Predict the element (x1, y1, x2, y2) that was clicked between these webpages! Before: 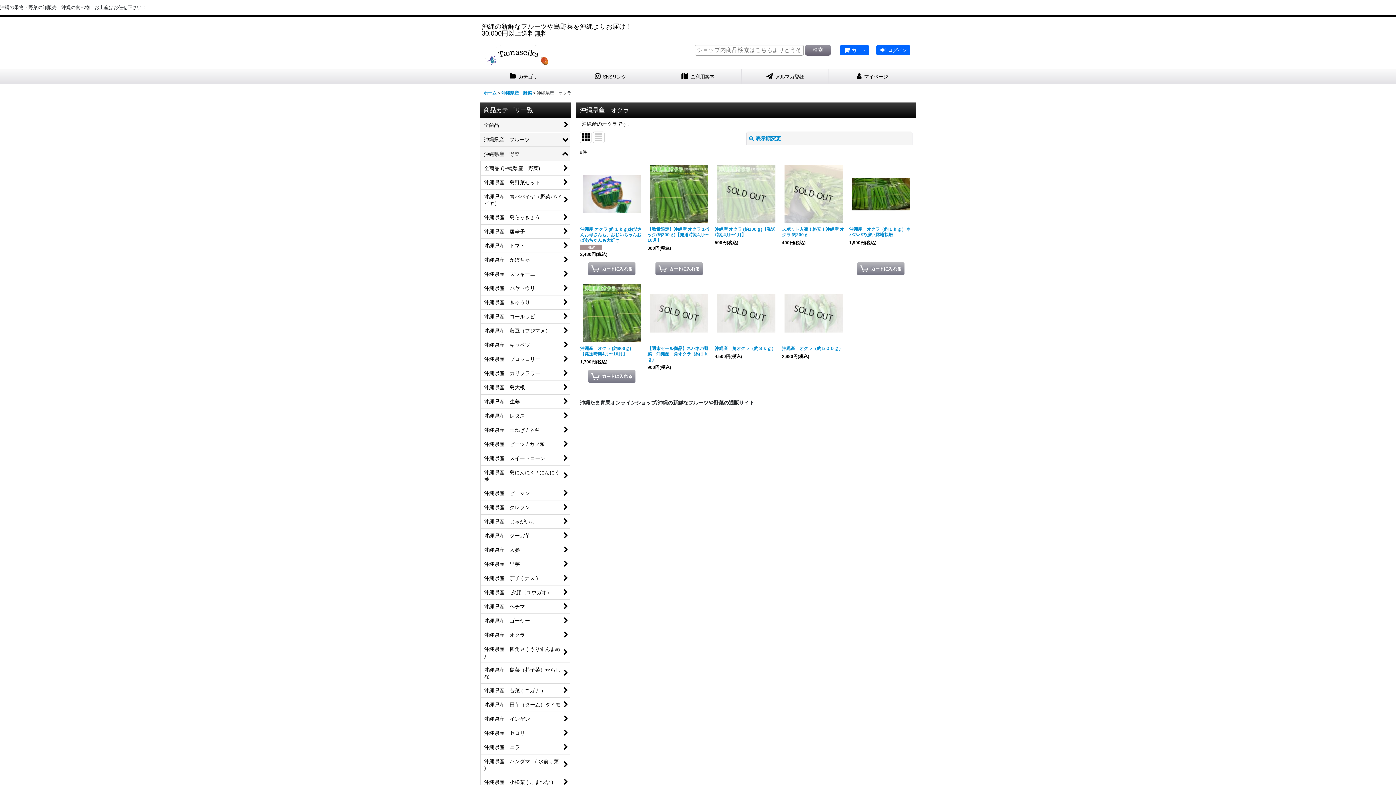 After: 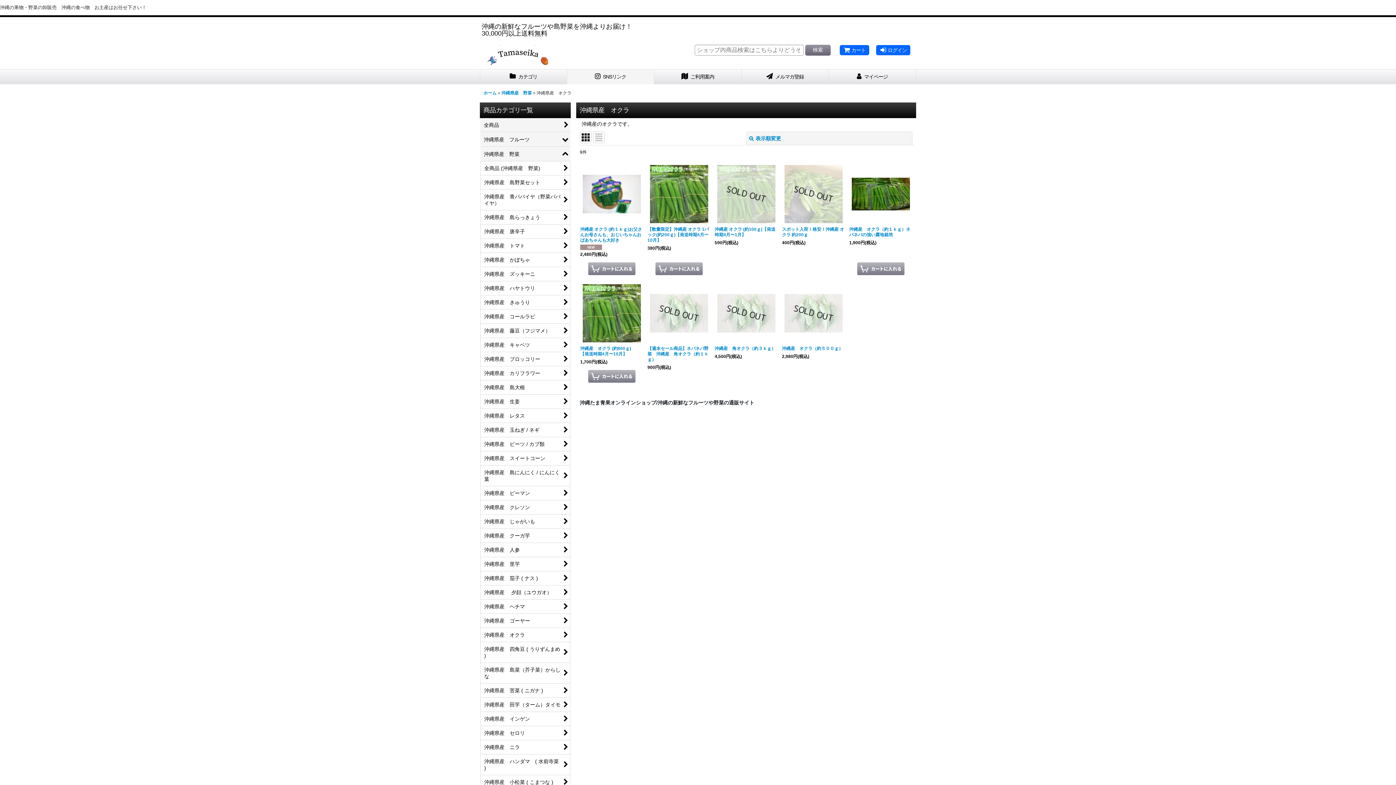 Action: bbox: (567, 69, 654, 84) label:  SNSリンク